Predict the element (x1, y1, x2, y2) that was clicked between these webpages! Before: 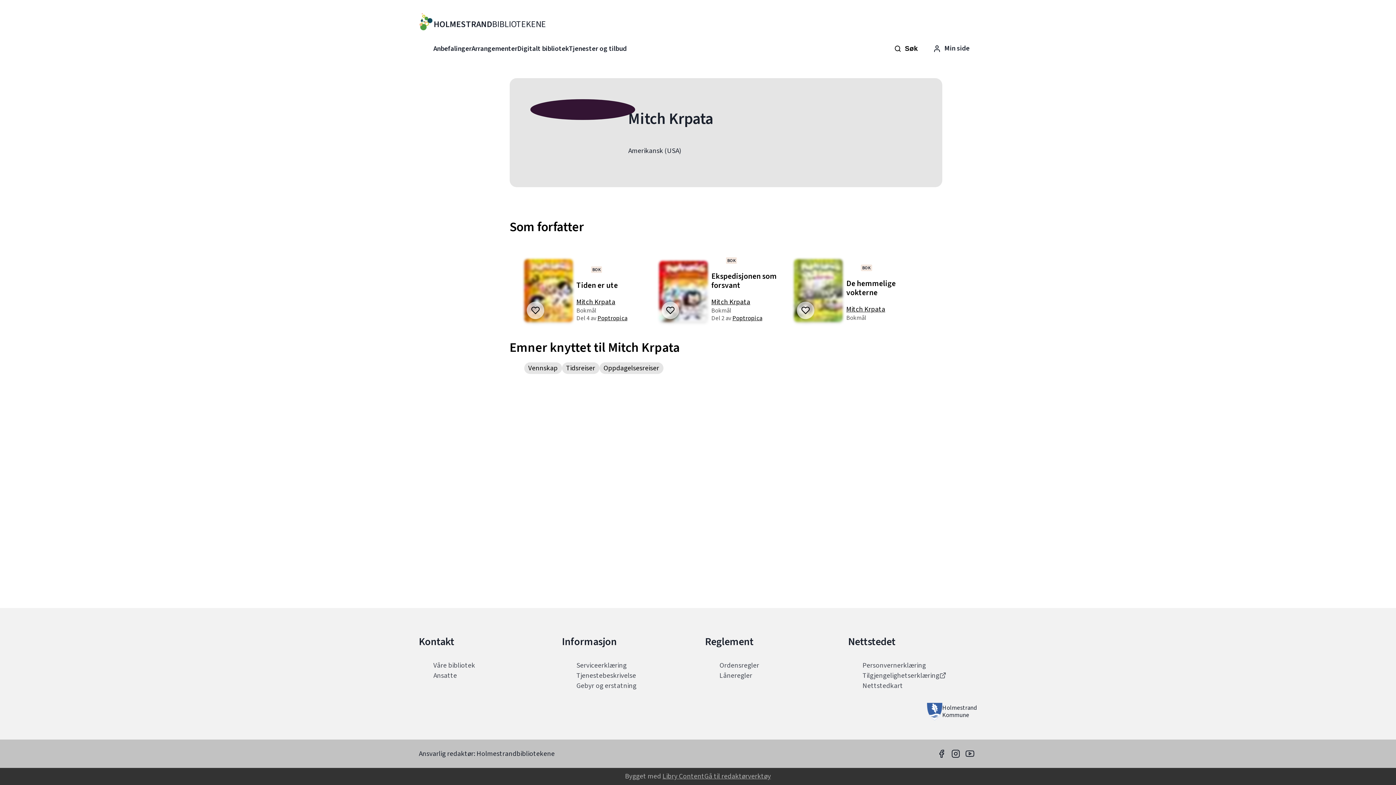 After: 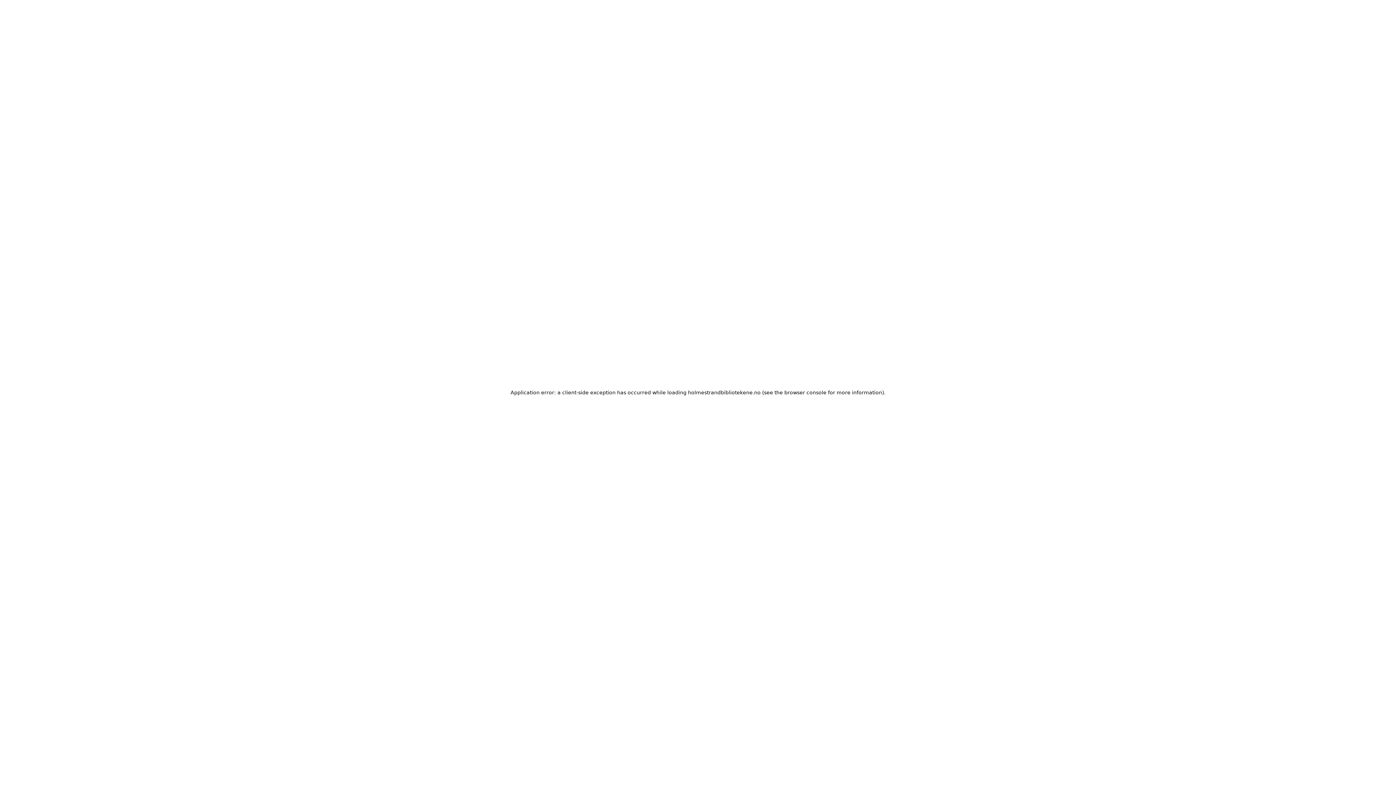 Action: label: Forsiden

HOLMESTRAND
BIBLIOTEKENE bbox: (418, 10, 546, 36)